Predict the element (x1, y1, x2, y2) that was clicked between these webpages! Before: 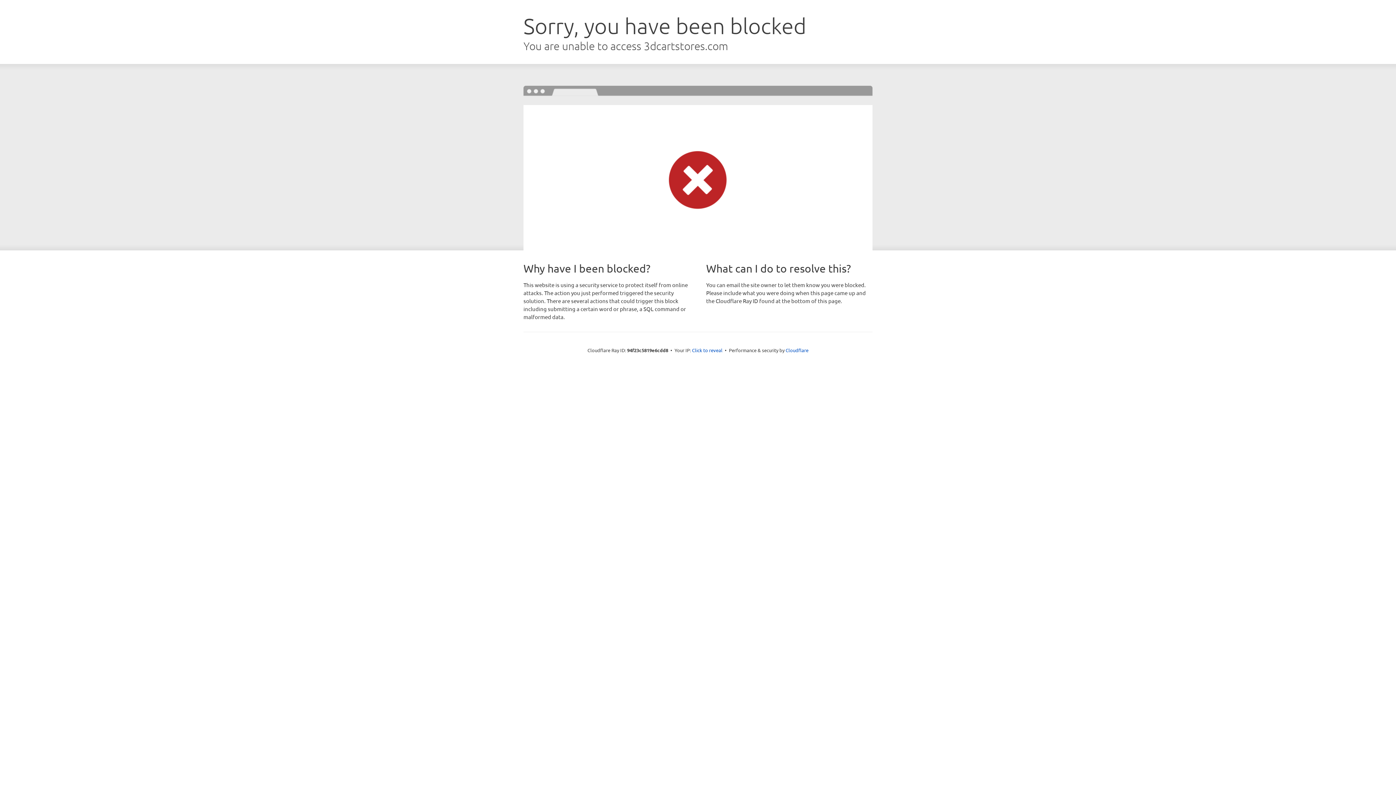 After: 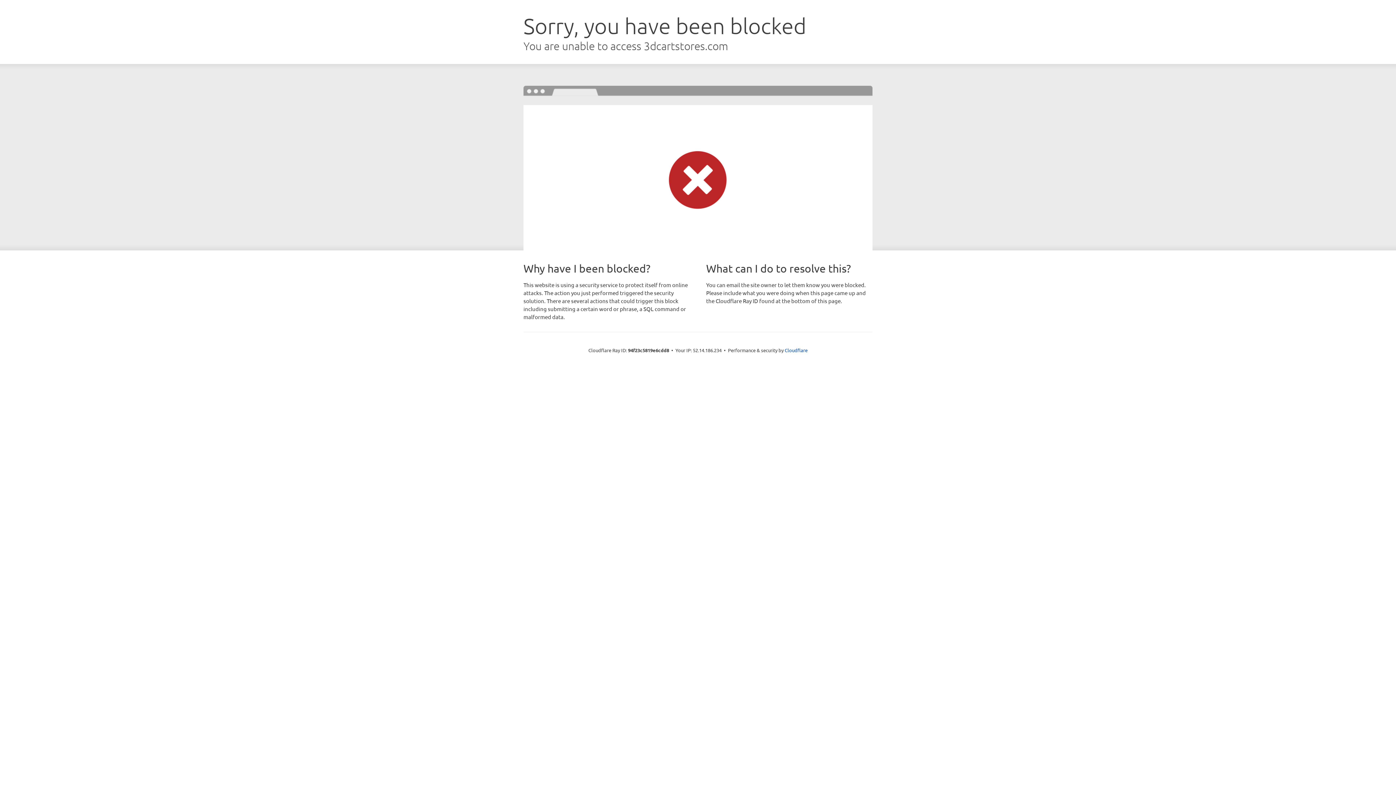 Action: bbox: (692, 346, 722, 353) label: Click to reveal